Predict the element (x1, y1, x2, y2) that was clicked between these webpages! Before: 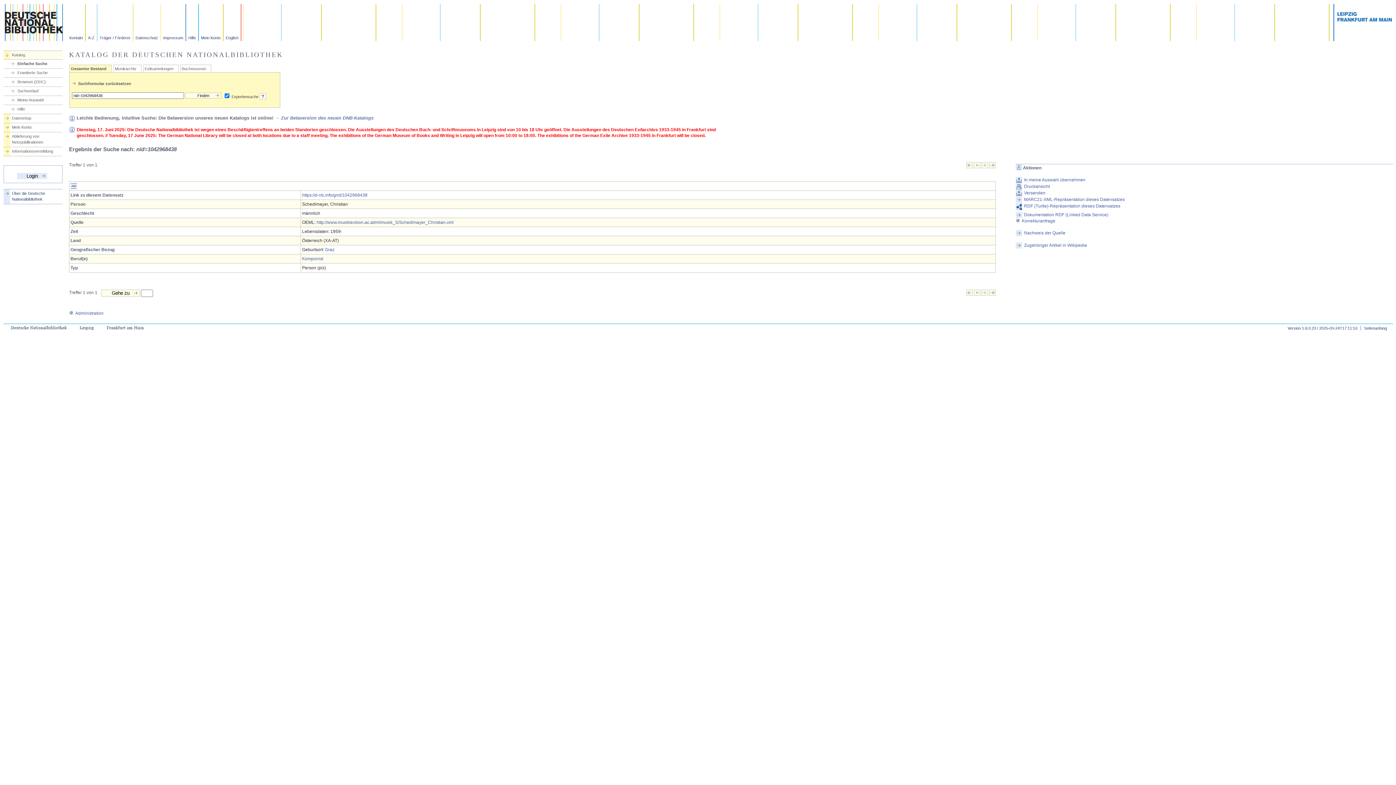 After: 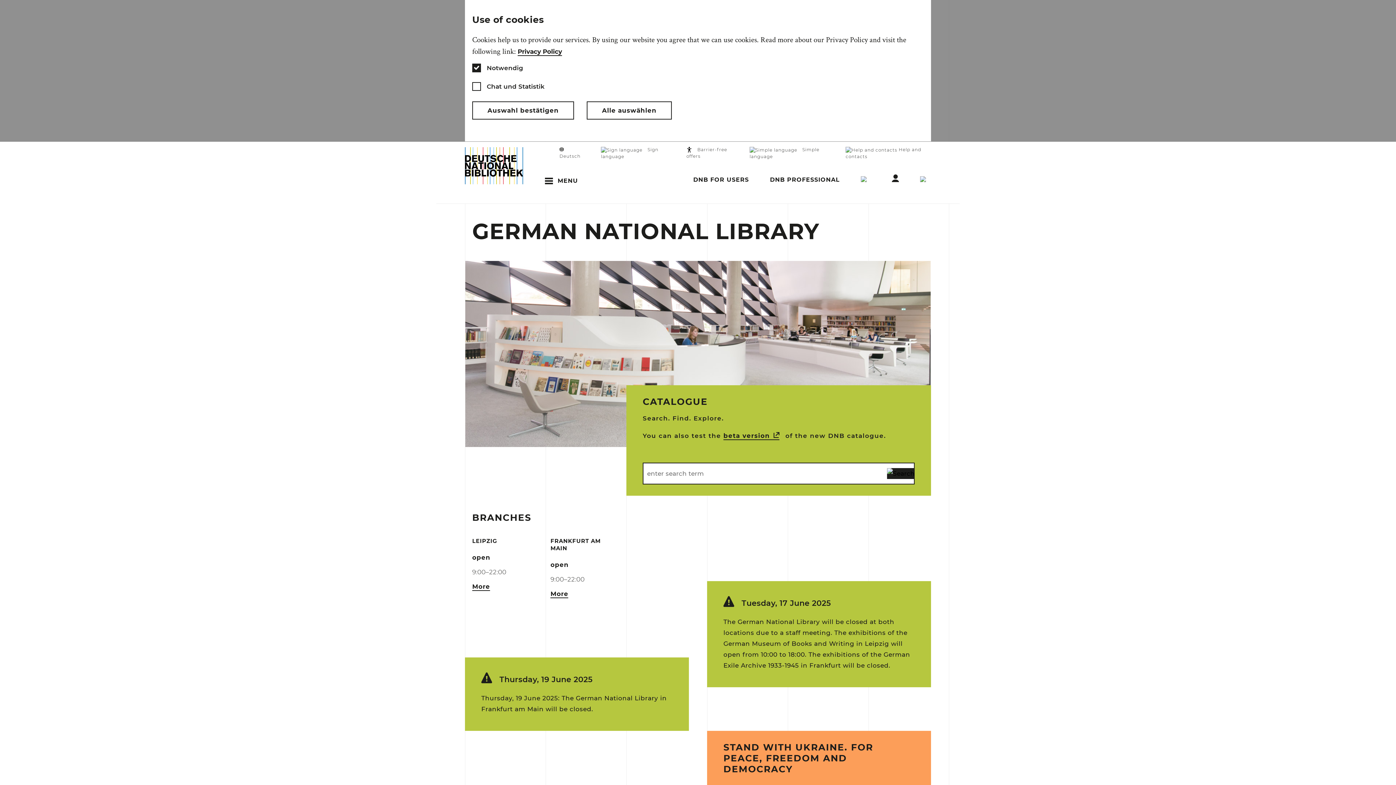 Action: label: English bbox: (223, 4, 241, 41)